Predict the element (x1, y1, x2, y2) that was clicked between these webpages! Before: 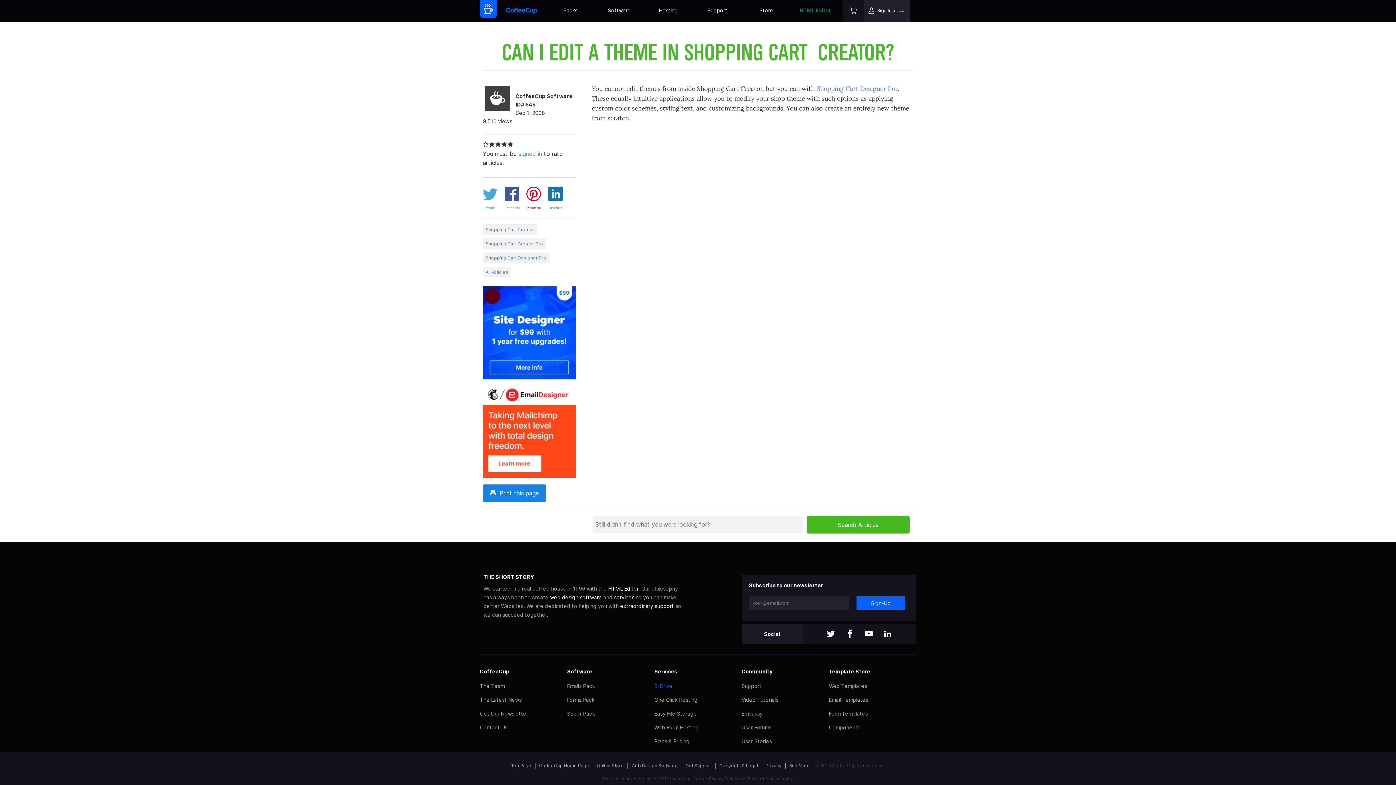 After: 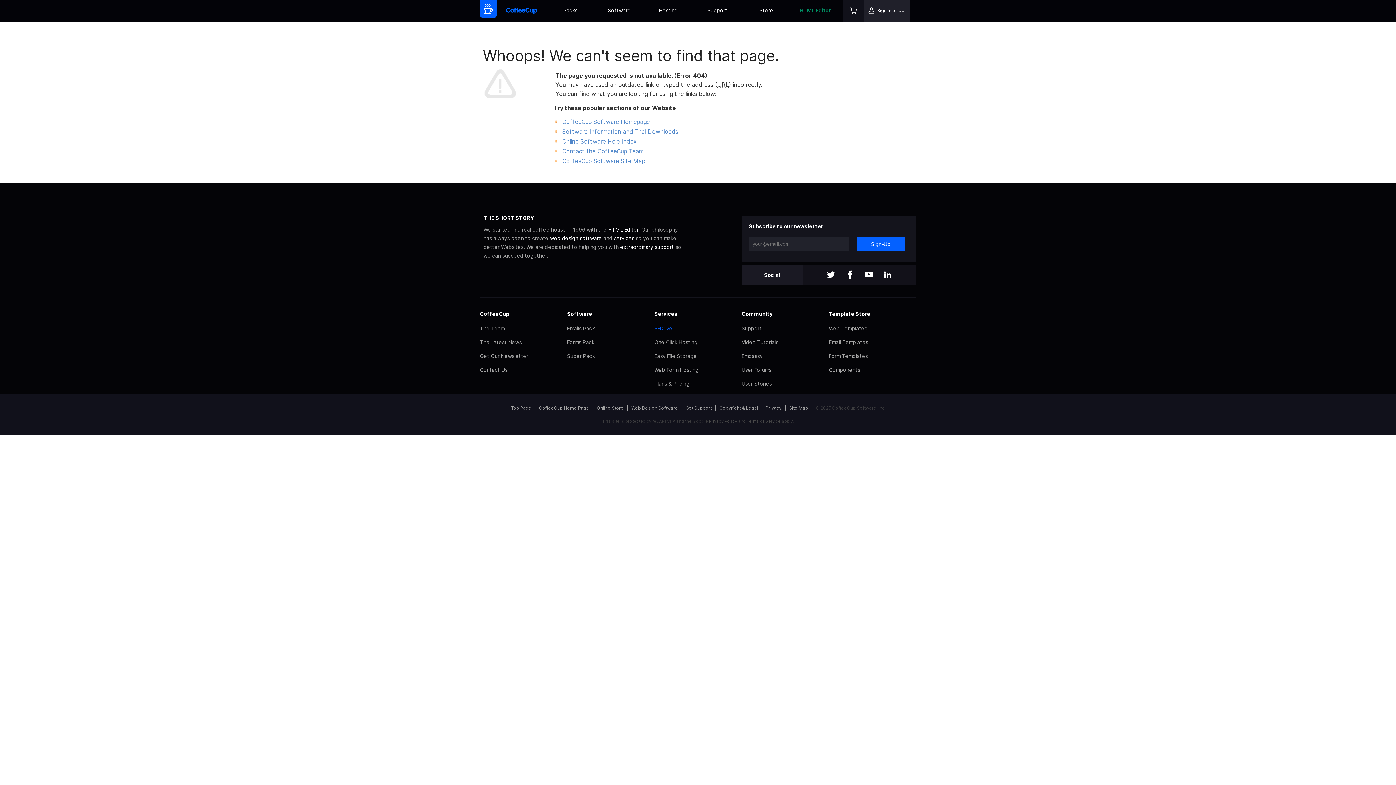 Action: label: Shopping Cart Designer Pro bbox: (816, 84, 897, 92)